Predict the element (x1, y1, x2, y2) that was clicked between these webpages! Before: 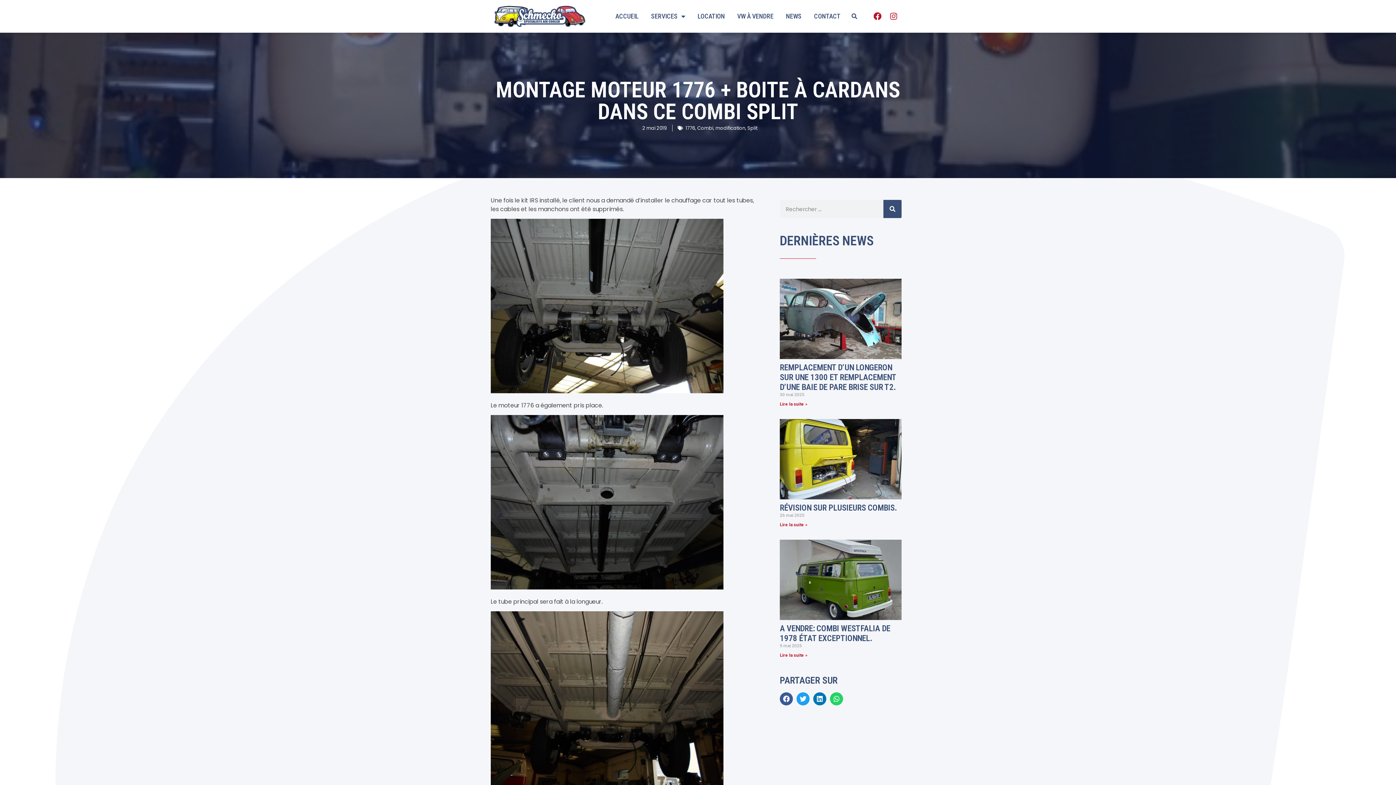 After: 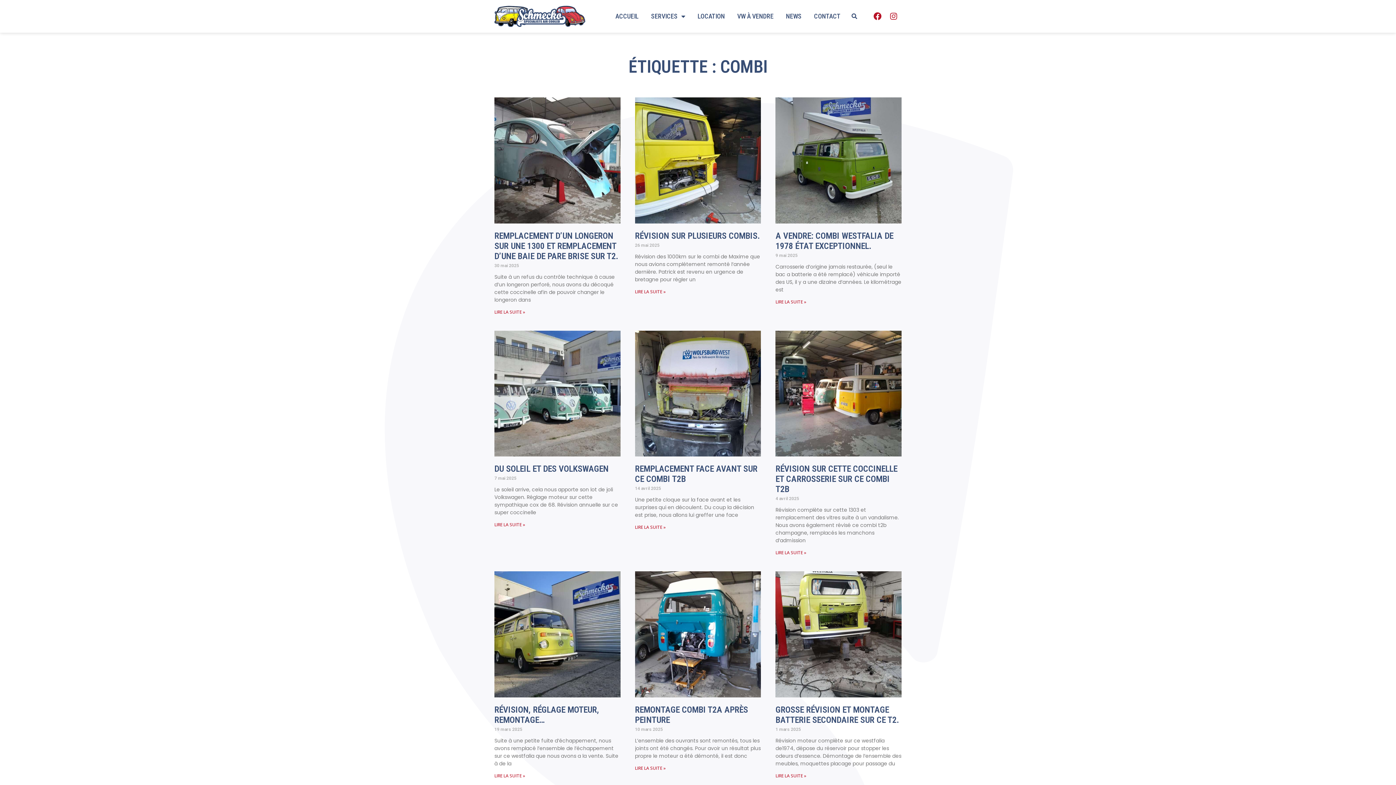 Action: bbox: (697, 124, 713, 131) label: Combi